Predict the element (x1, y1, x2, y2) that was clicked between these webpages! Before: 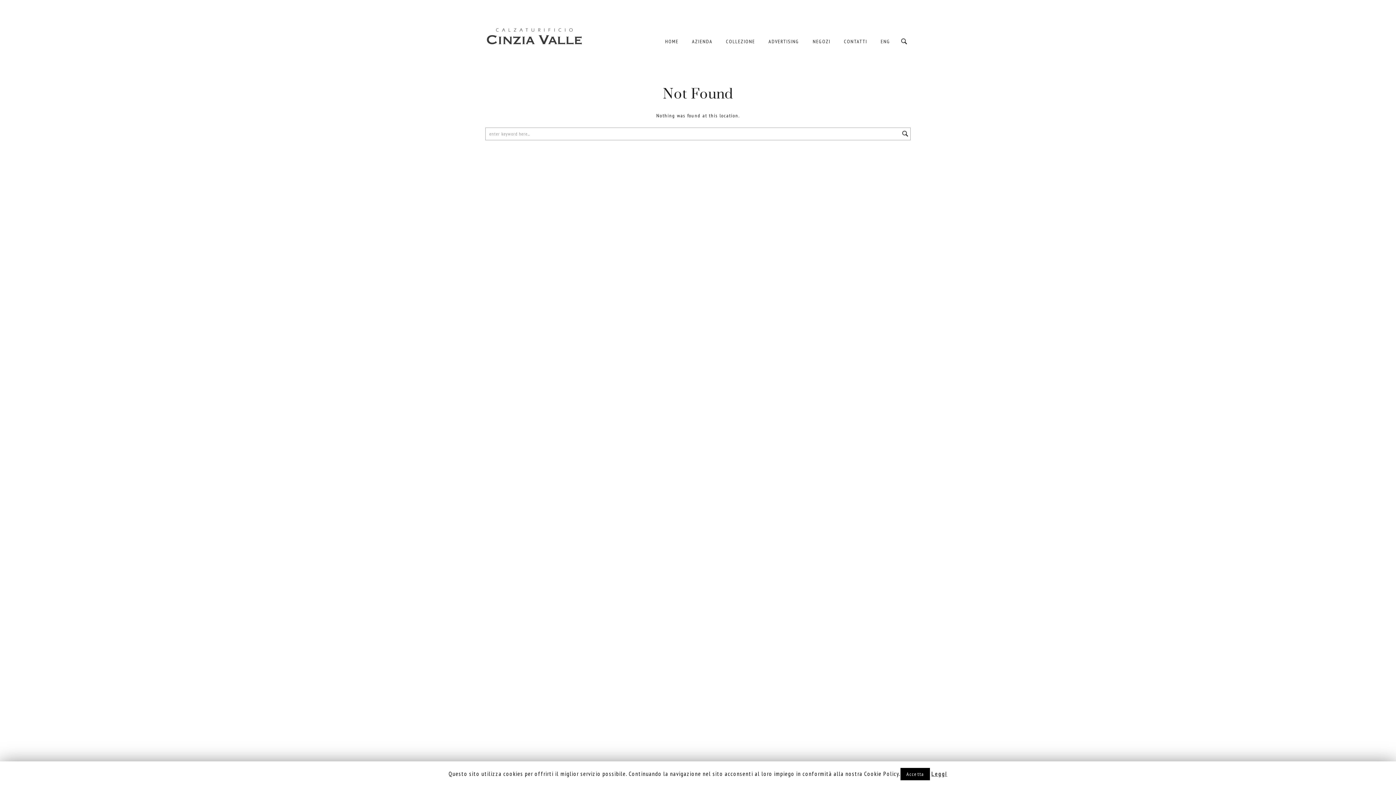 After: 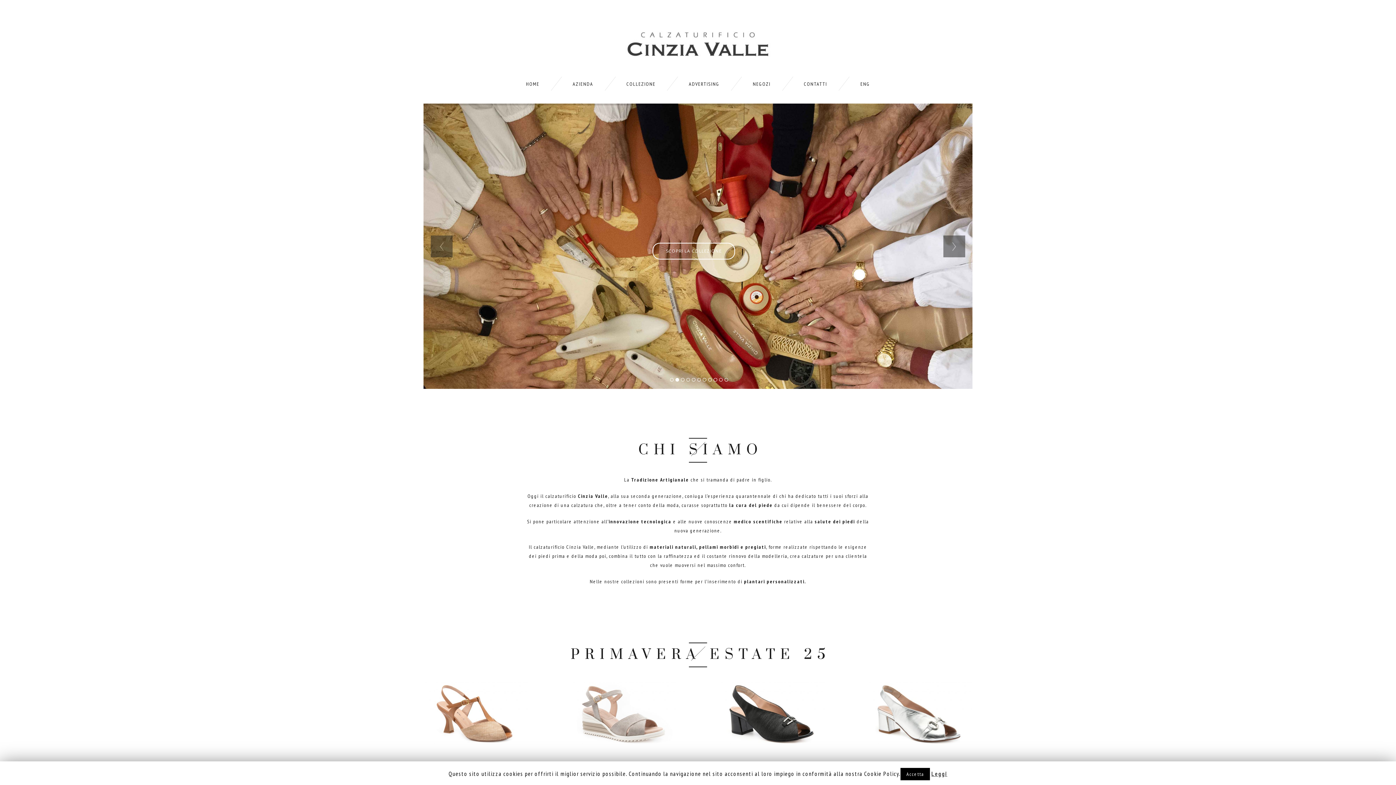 Action: bbox: (485, 36, 583, 47)